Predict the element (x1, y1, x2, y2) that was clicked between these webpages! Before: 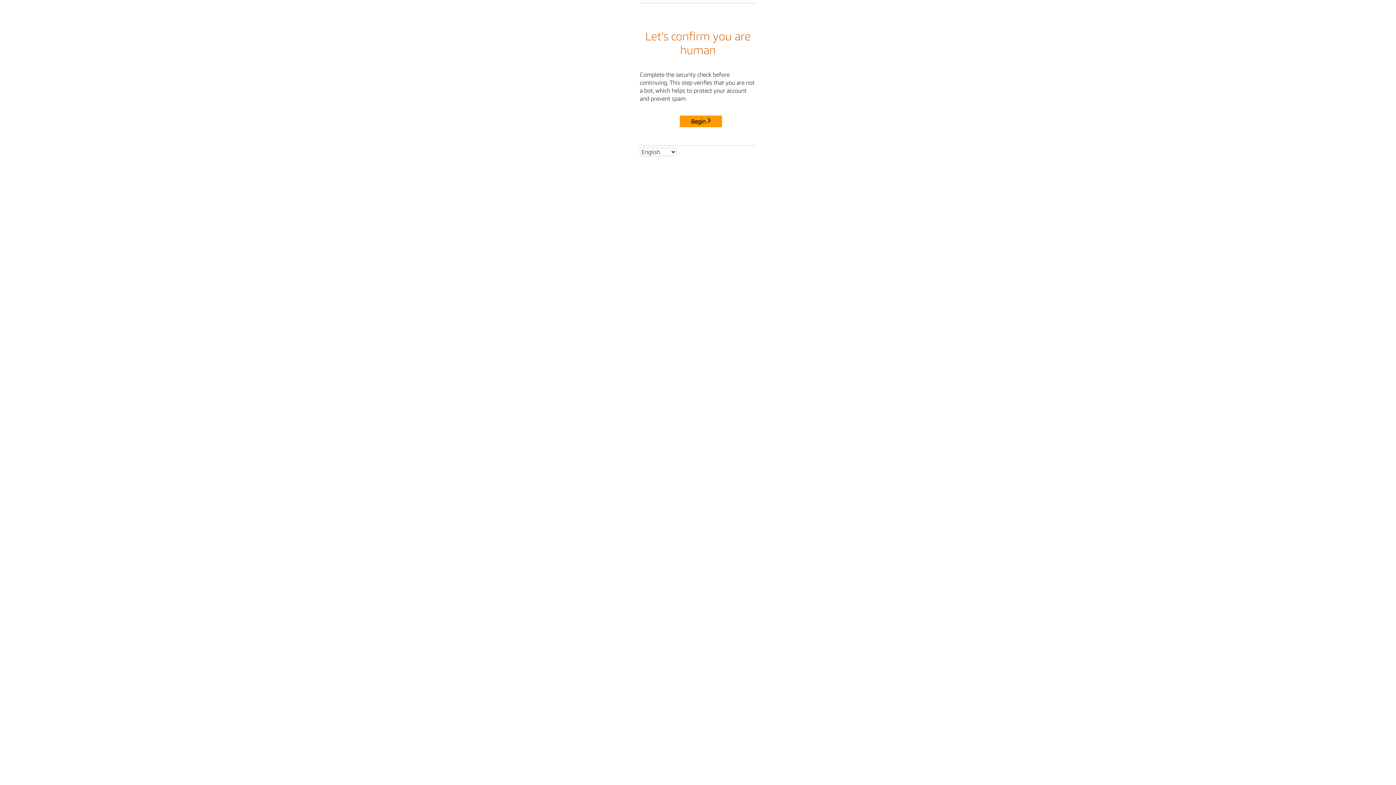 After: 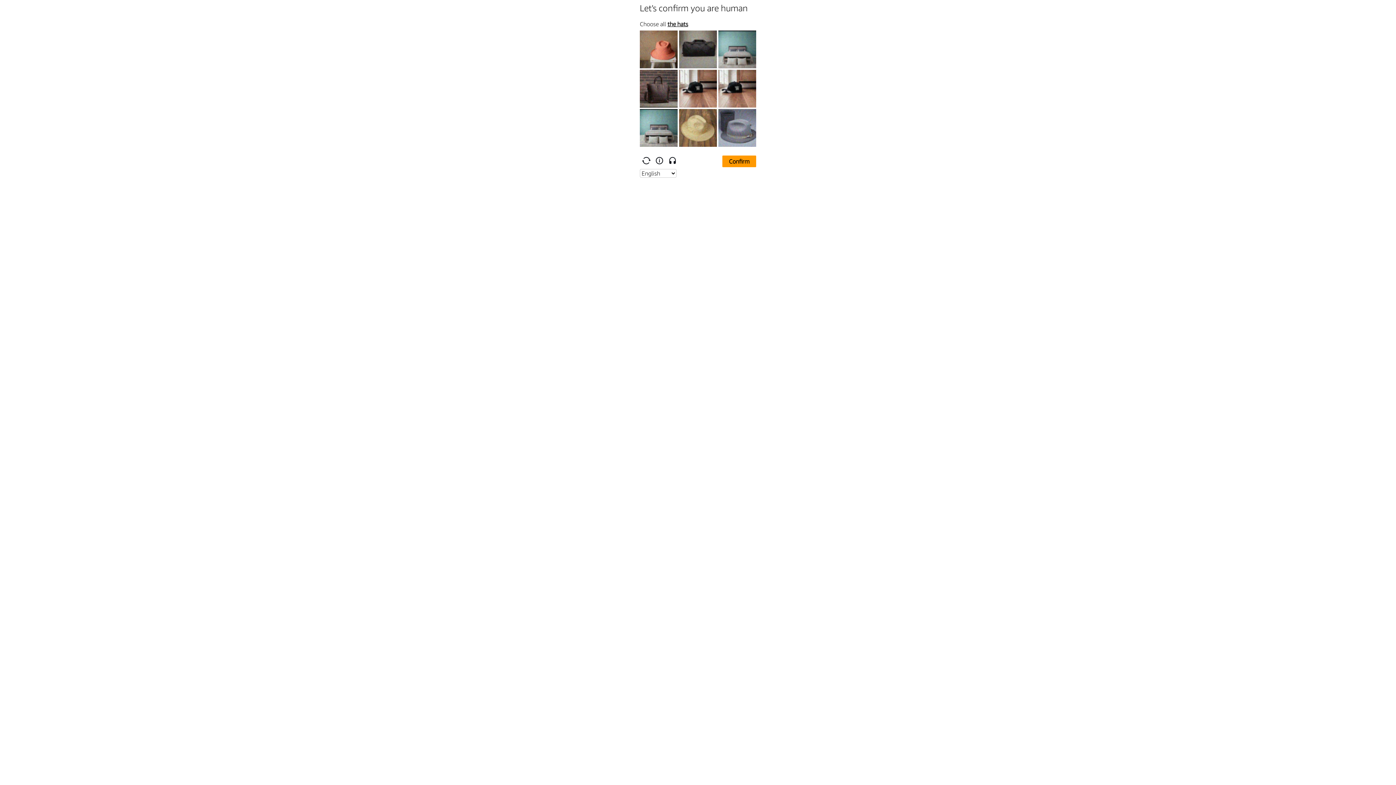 Action: label: Begin bbox: (680, 115, 722, 127)